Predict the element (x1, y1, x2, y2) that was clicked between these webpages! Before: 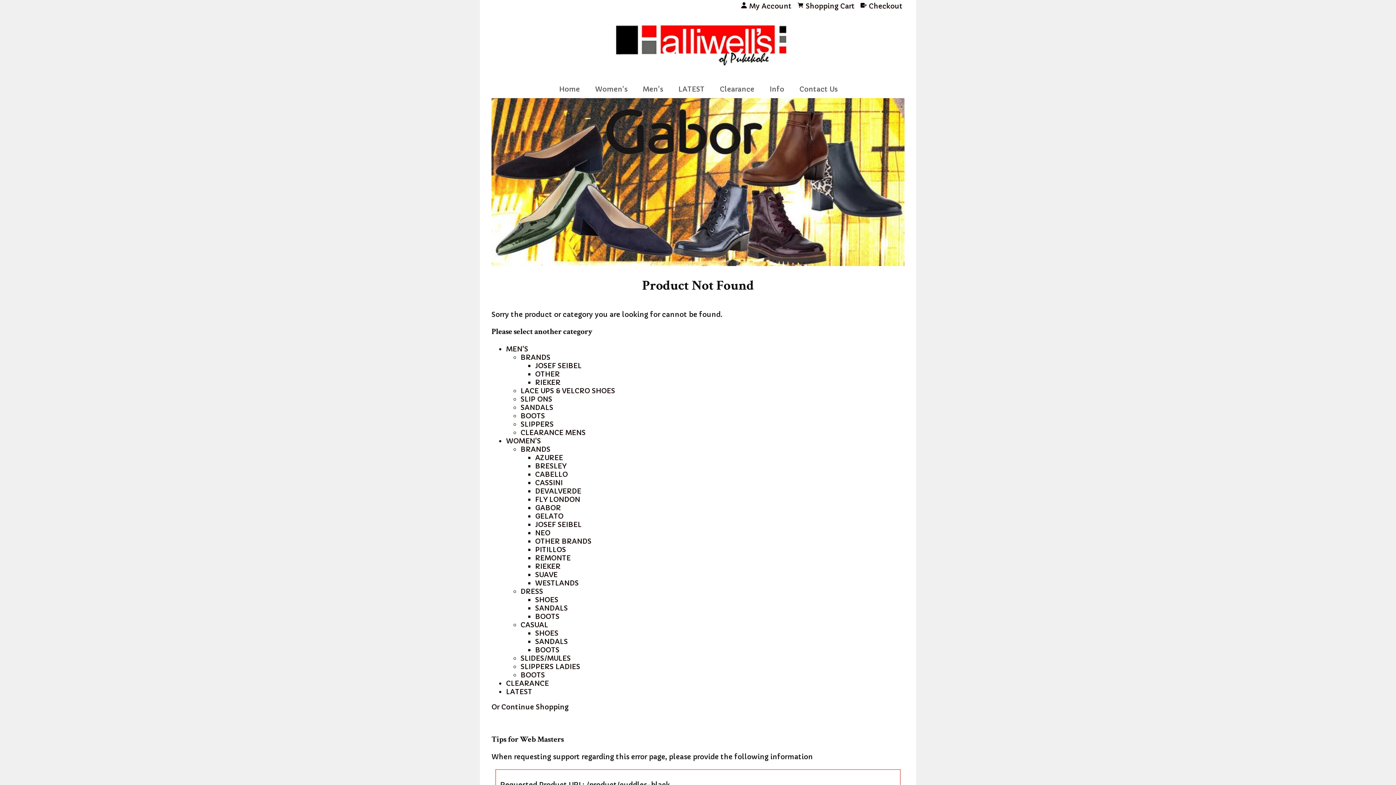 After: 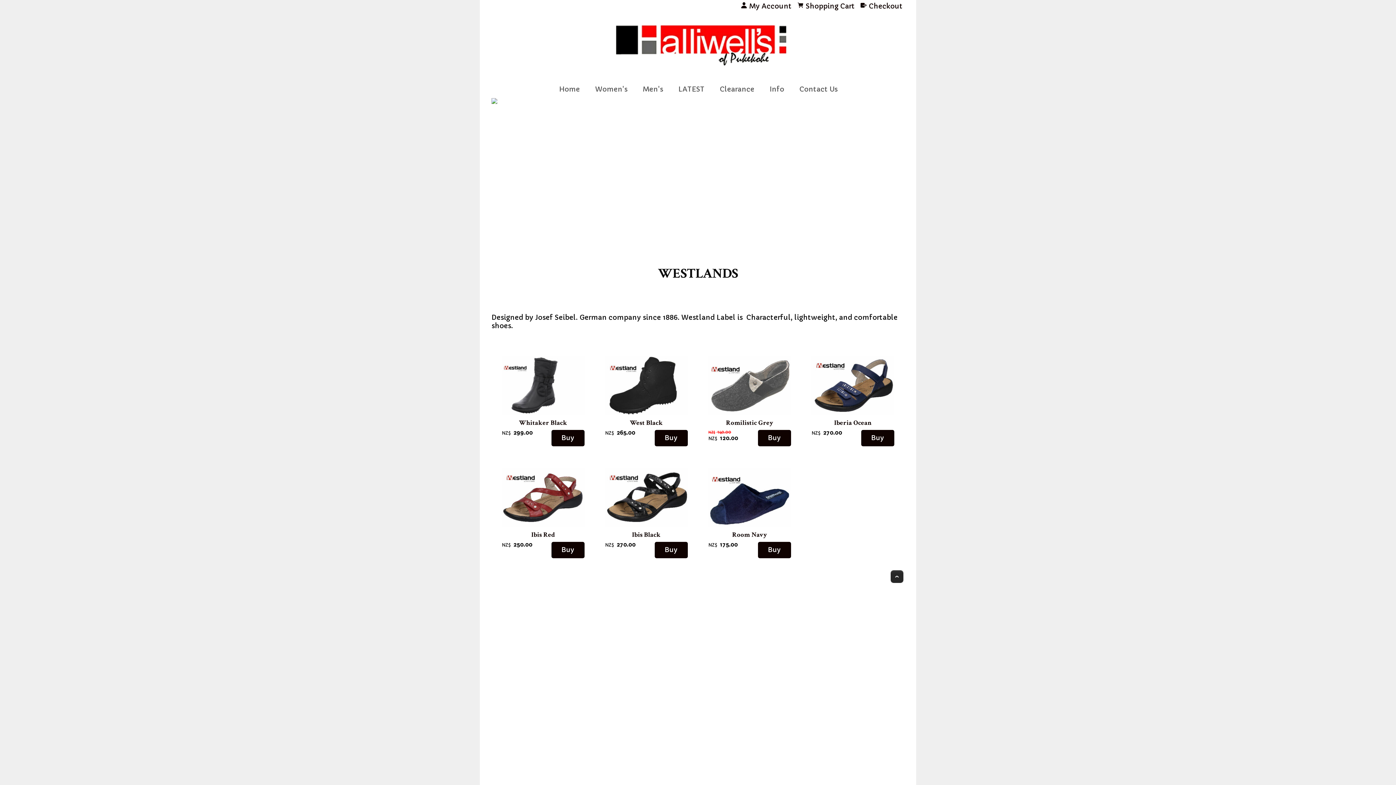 Action: label: WESTLANDS bbox: (535, 579, 578, 587)